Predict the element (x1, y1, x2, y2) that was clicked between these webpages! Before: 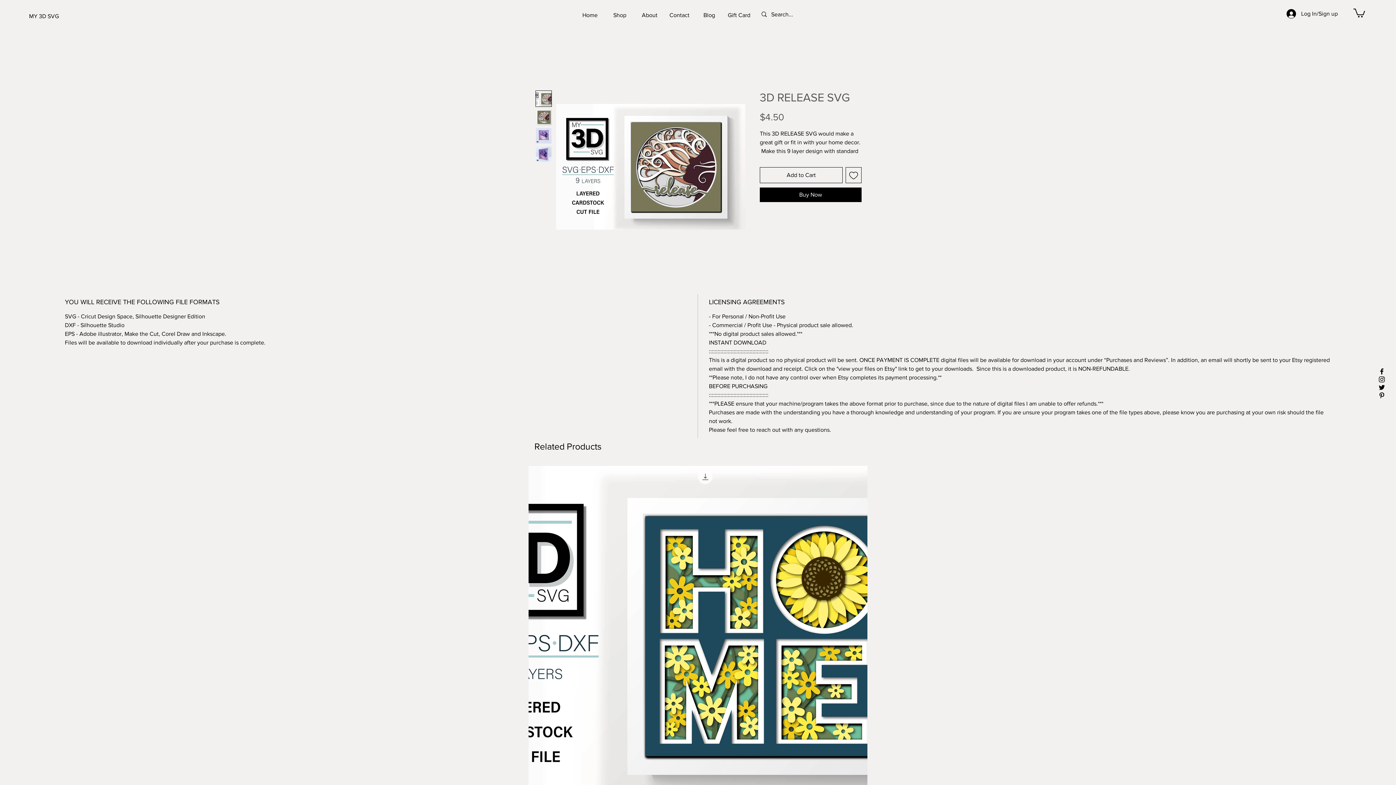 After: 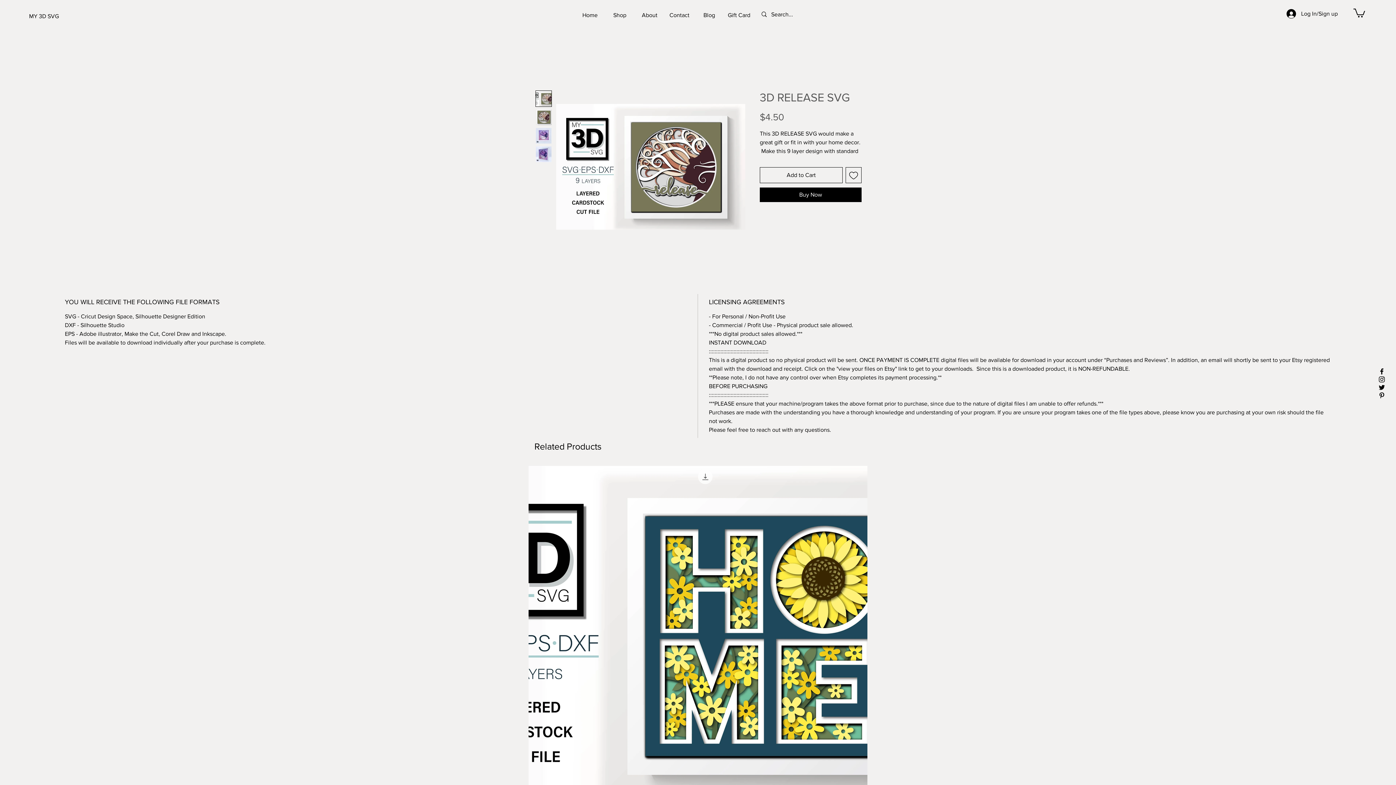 Action: label: Black Pinterest Icon bbox: (1378, 391, 1386, 399)